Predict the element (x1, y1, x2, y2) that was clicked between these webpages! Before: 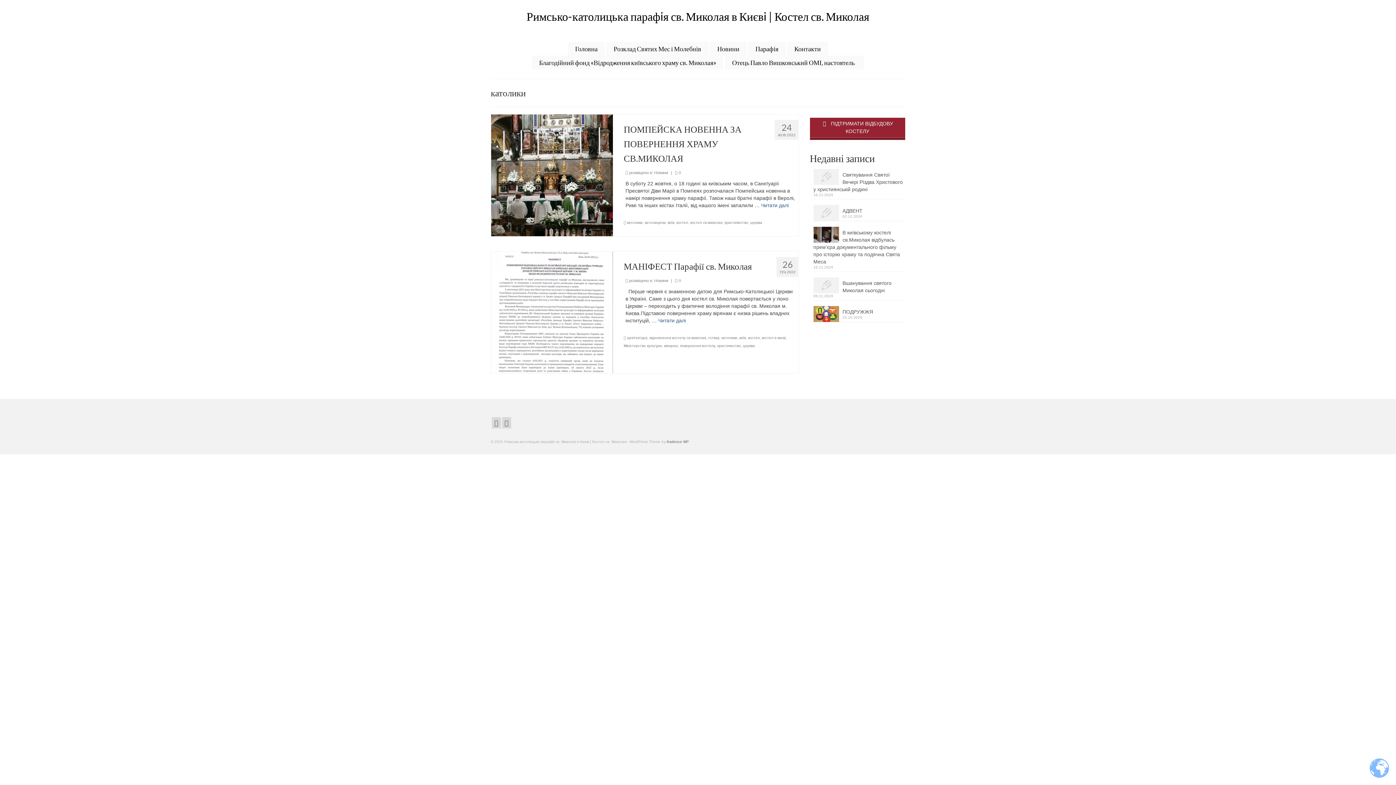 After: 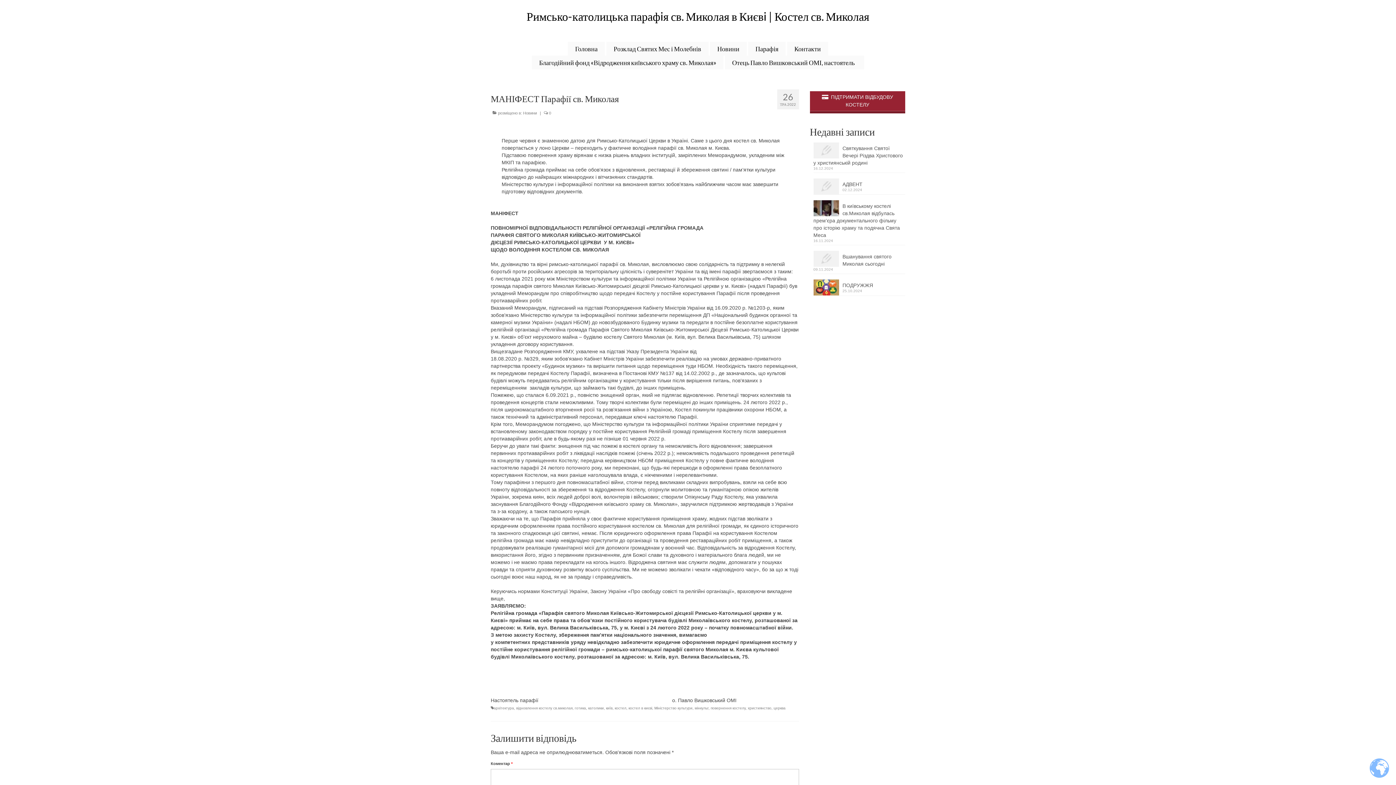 Action: bbox: (623, 258, 798, 273) label: МАНІФЕСТ Парафії св. Миколая